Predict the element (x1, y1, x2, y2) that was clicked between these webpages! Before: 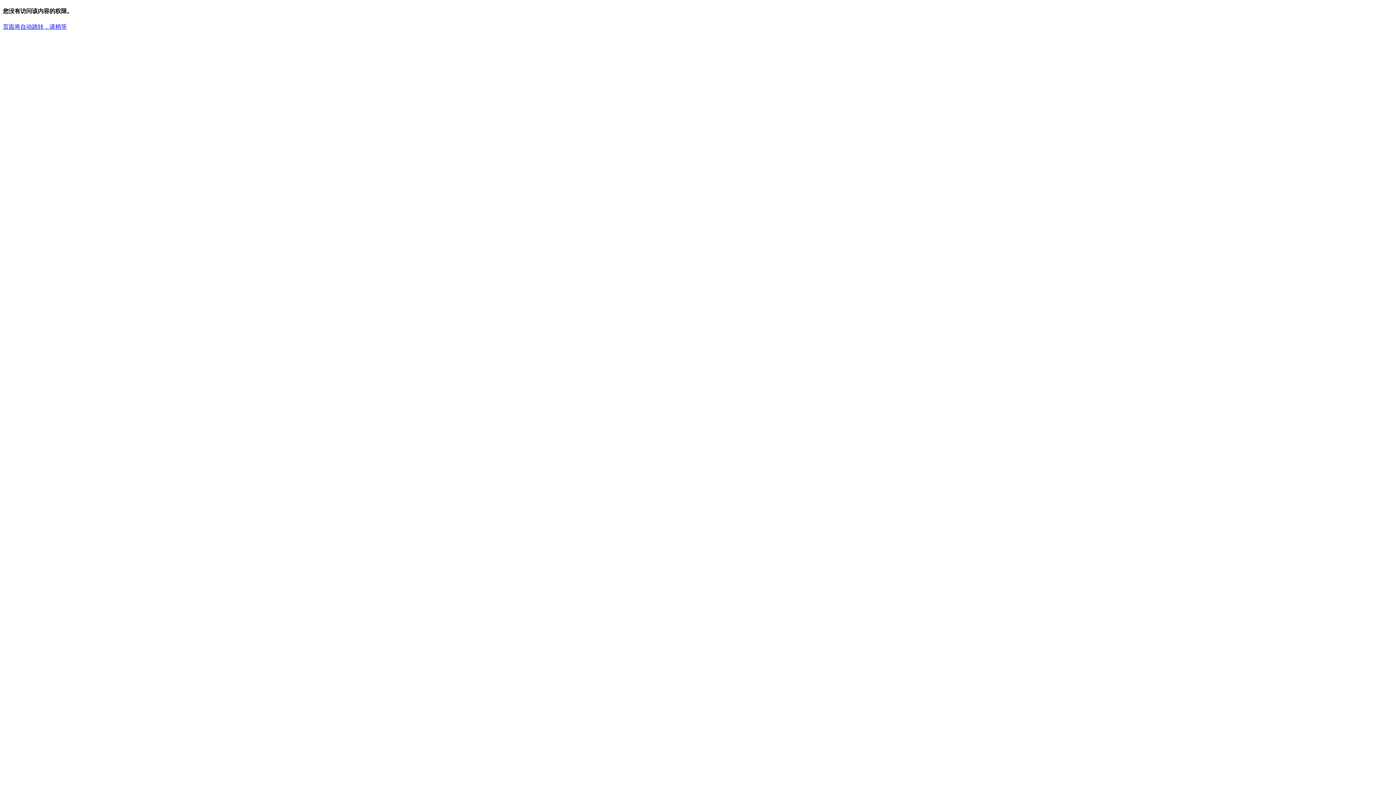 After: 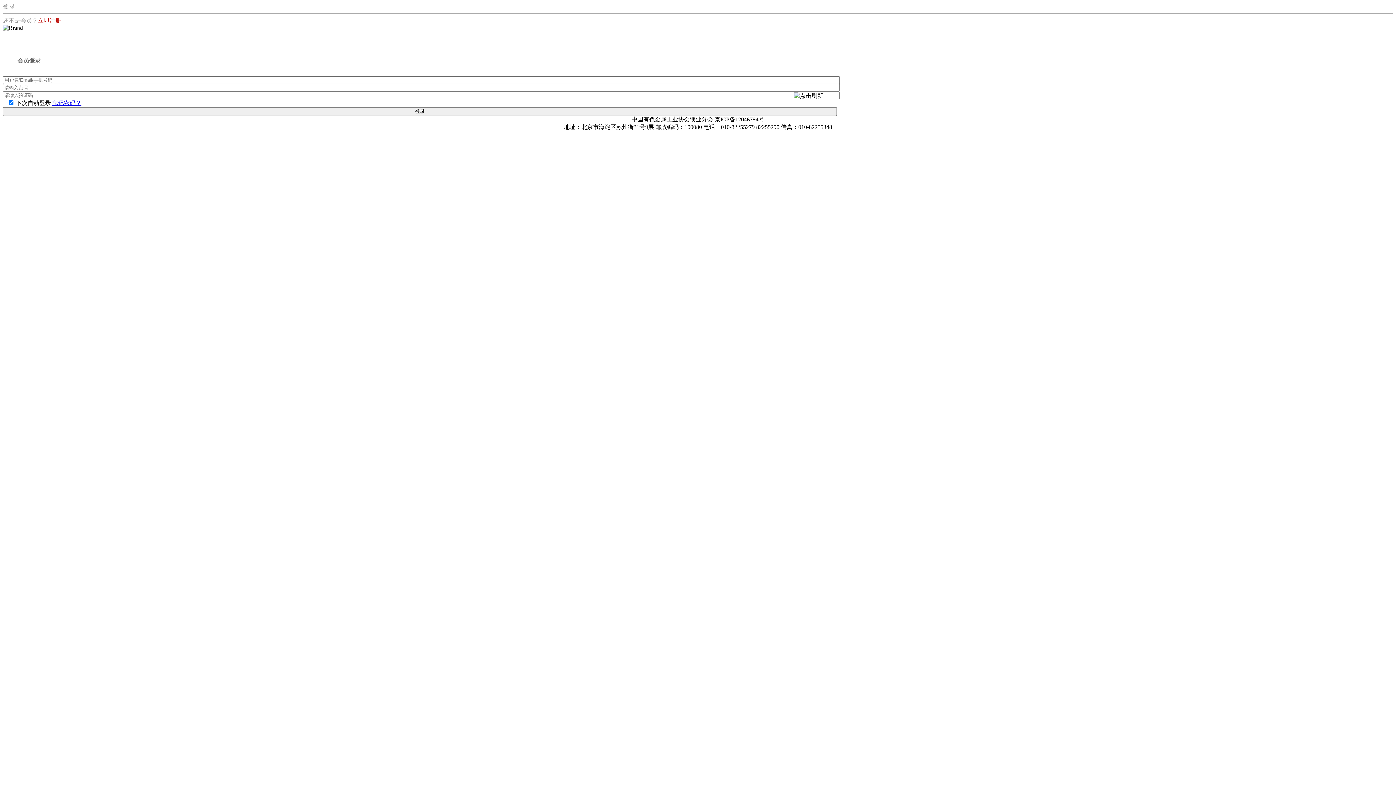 Action: bbox: (2, 23, 66, 29) label: 页面将自动跳转，请稍等